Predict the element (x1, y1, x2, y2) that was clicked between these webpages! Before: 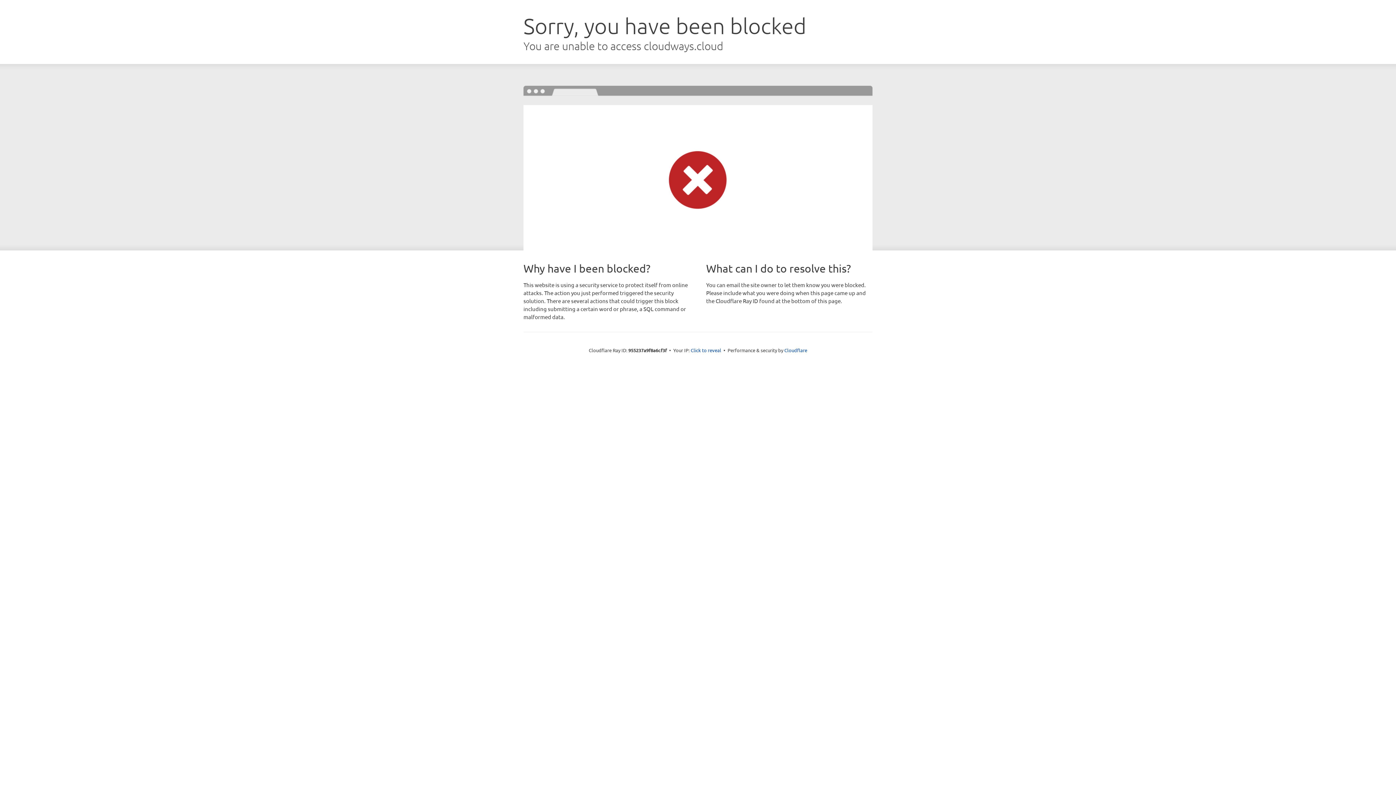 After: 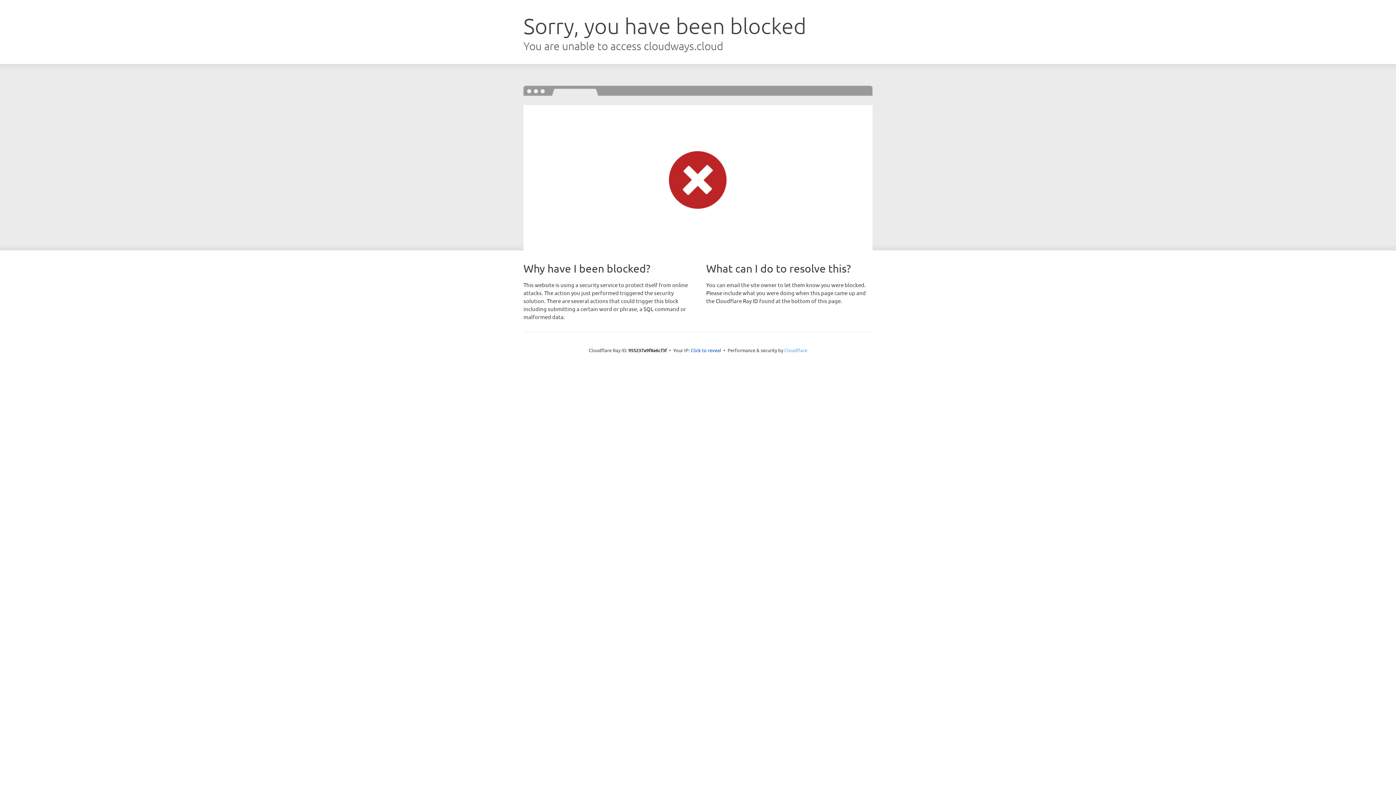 Action: label: Cloudflare bbox: (784, 347, 807, 353)